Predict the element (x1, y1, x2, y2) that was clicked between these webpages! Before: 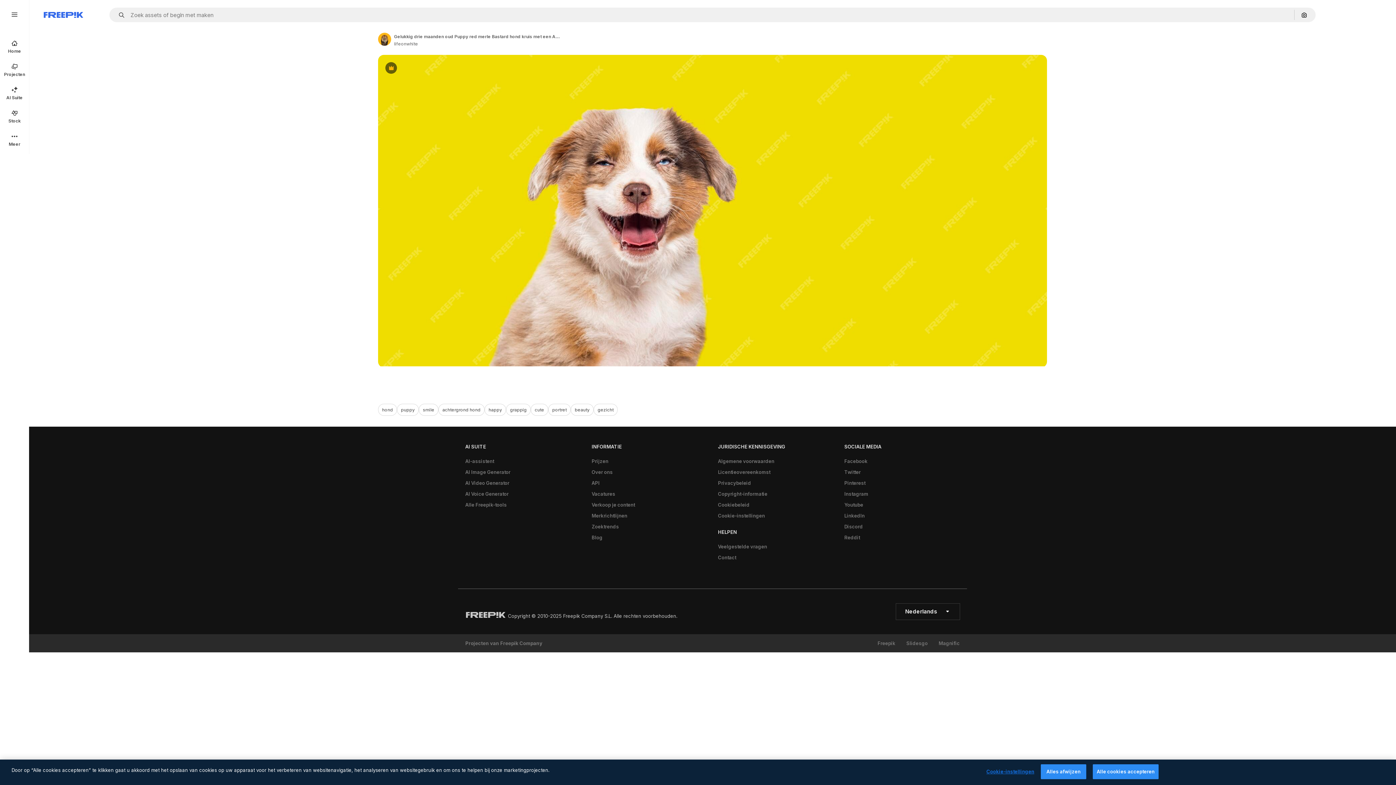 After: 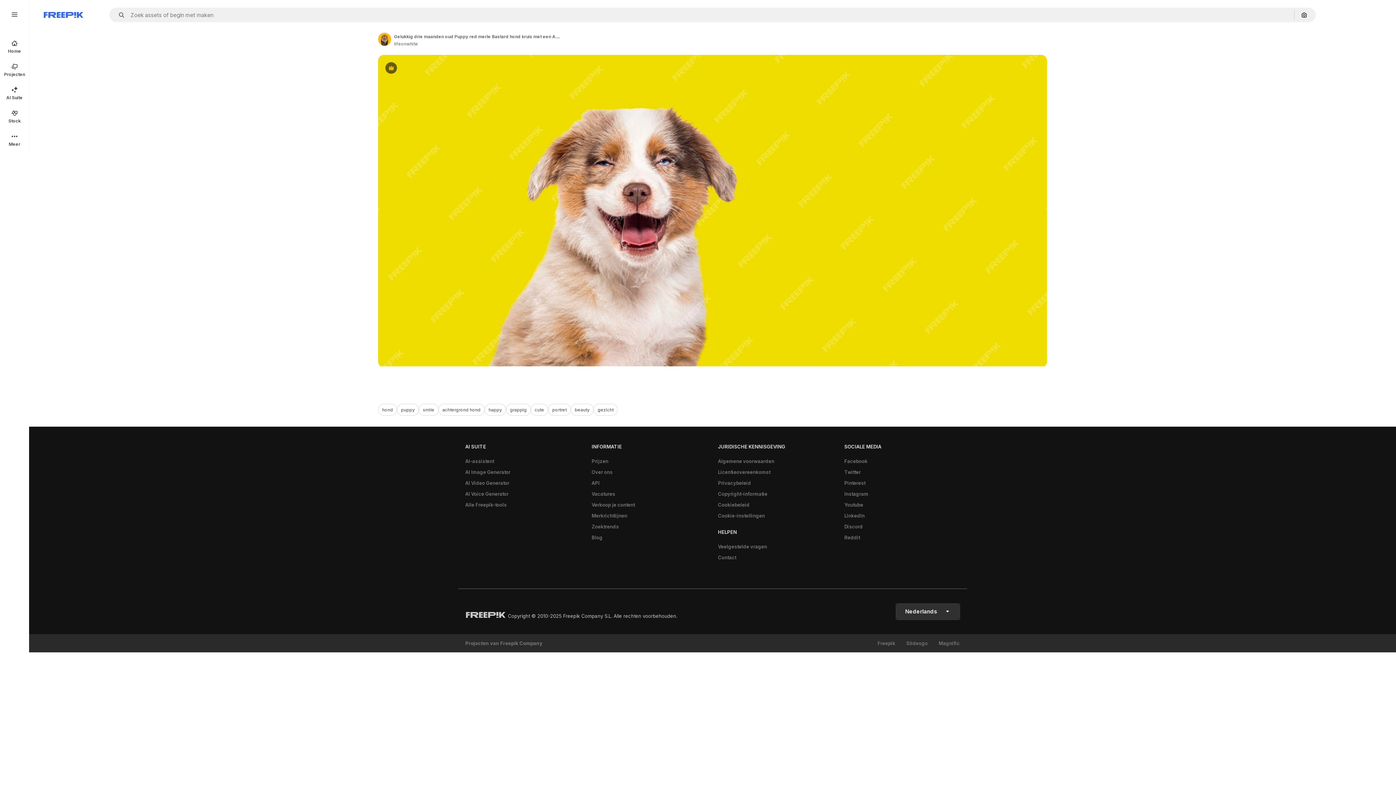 Action: bbox: (896, 603, 960, 619) label: Nederlands